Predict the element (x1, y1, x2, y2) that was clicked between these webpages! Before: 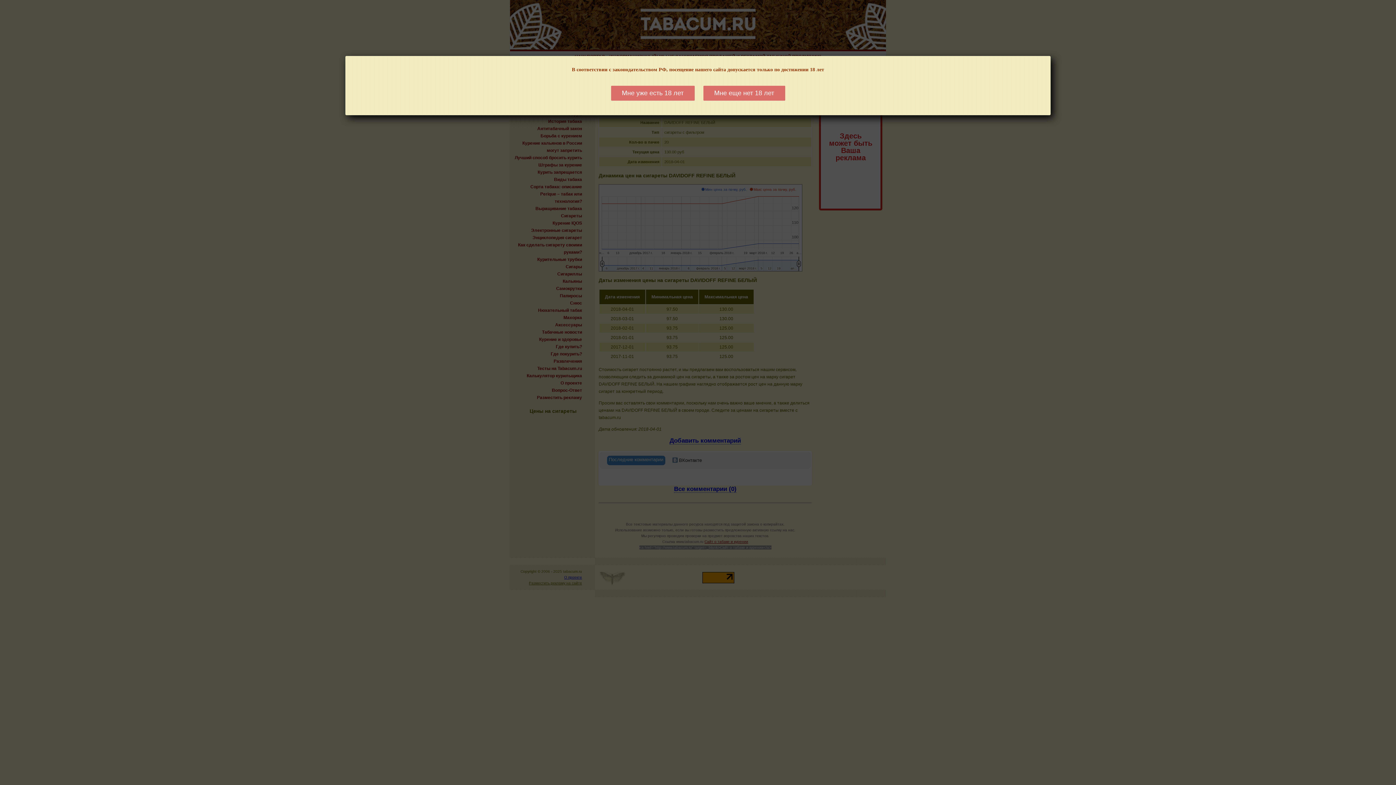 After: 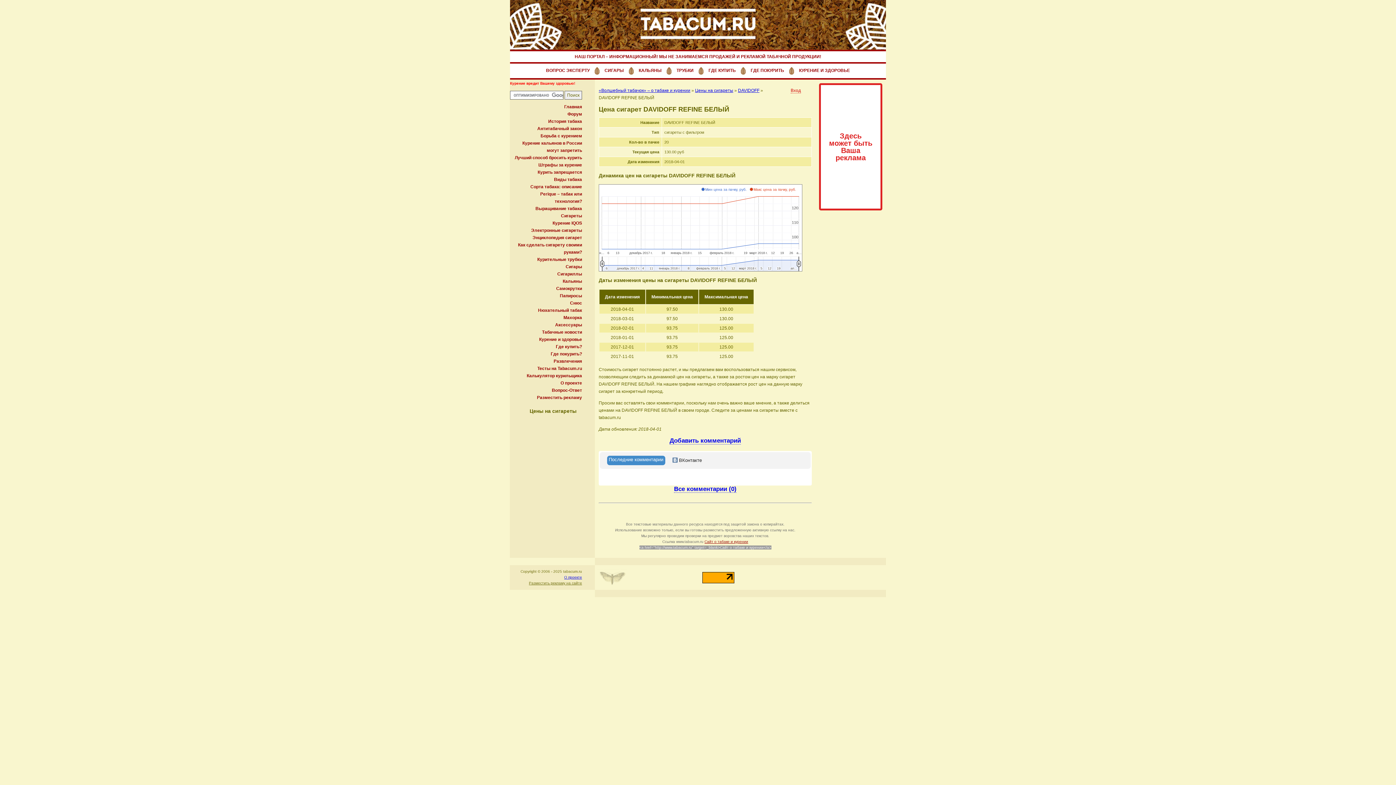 Action: label: Мне уже есть 18 лет bbox: (611, 85, 694, 100)